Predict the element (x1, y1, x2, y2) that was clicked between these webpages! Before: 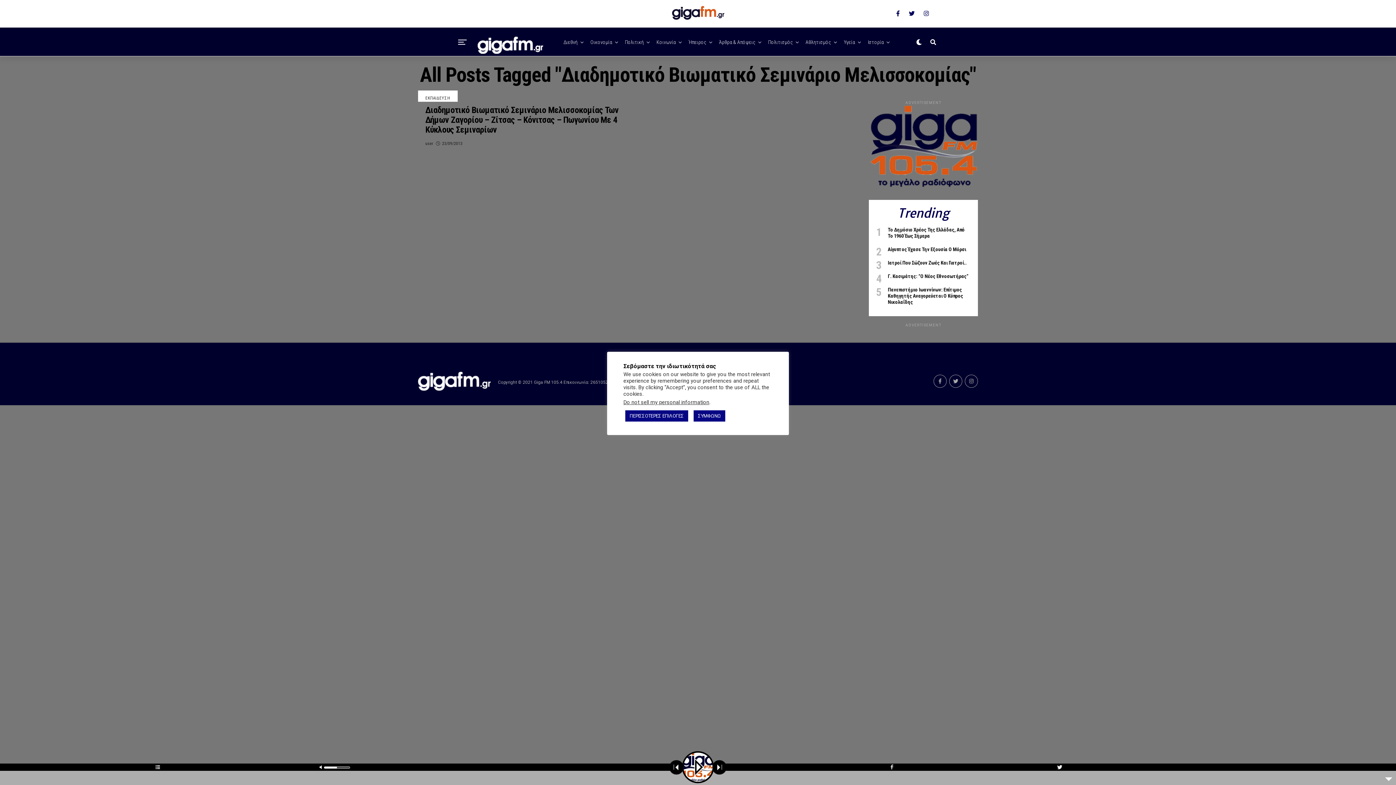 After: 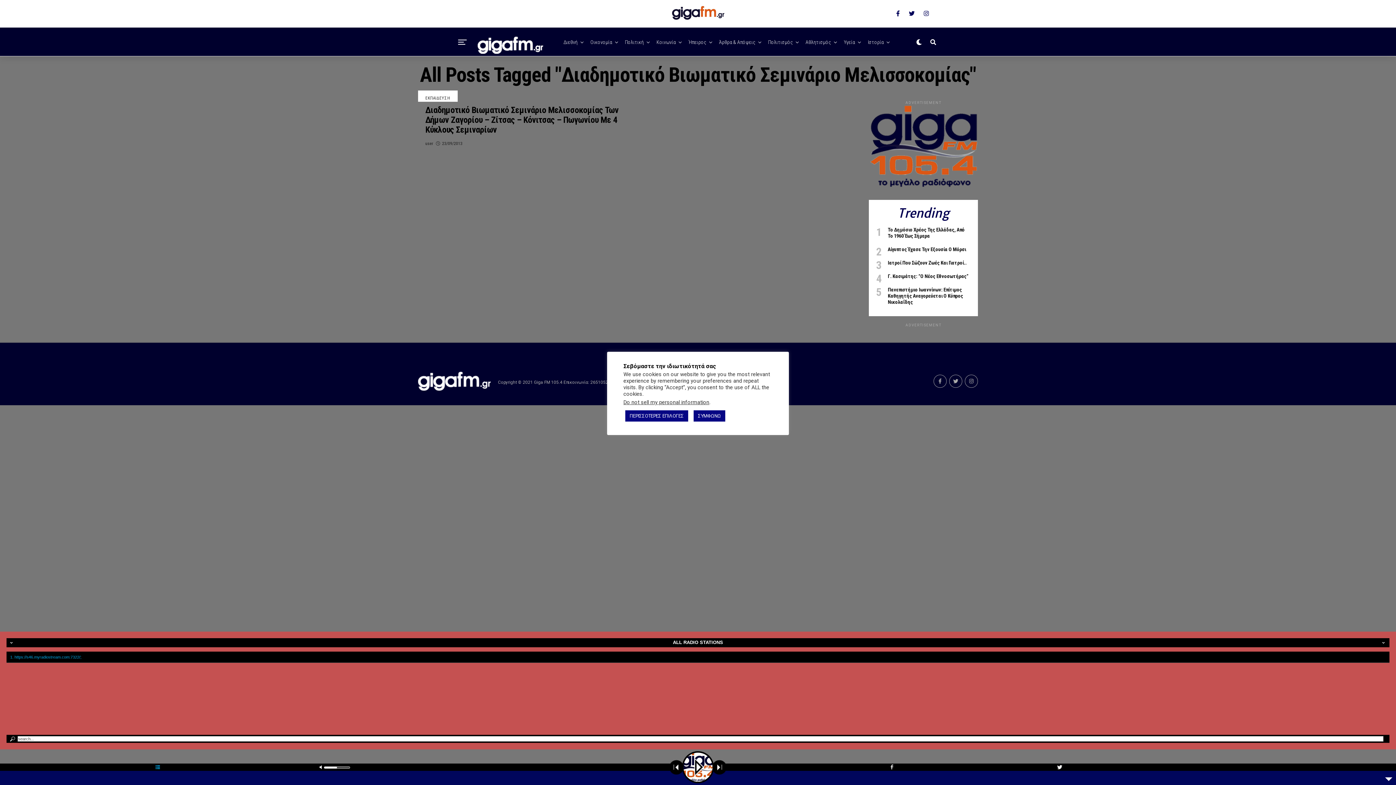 Action: bbox: (155, 765, 160, 770)